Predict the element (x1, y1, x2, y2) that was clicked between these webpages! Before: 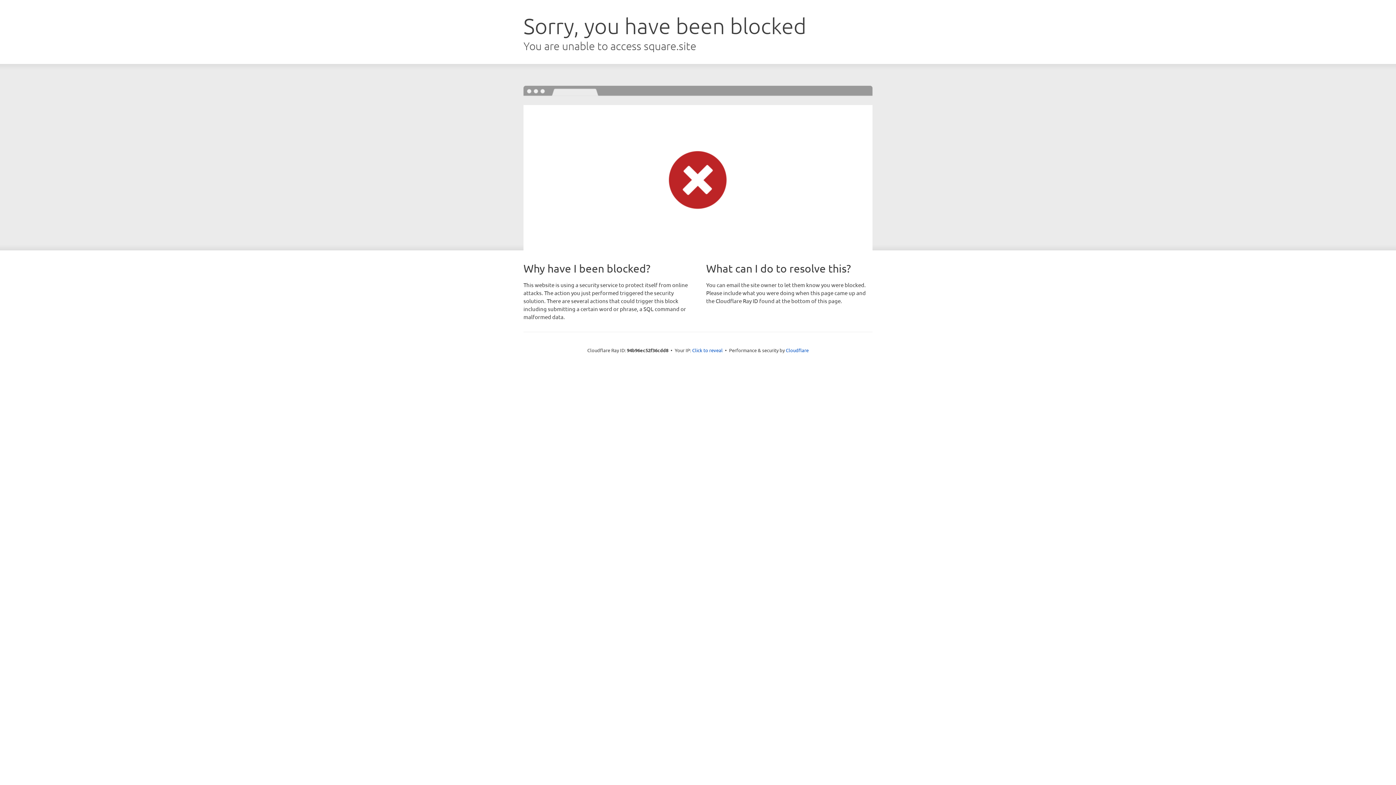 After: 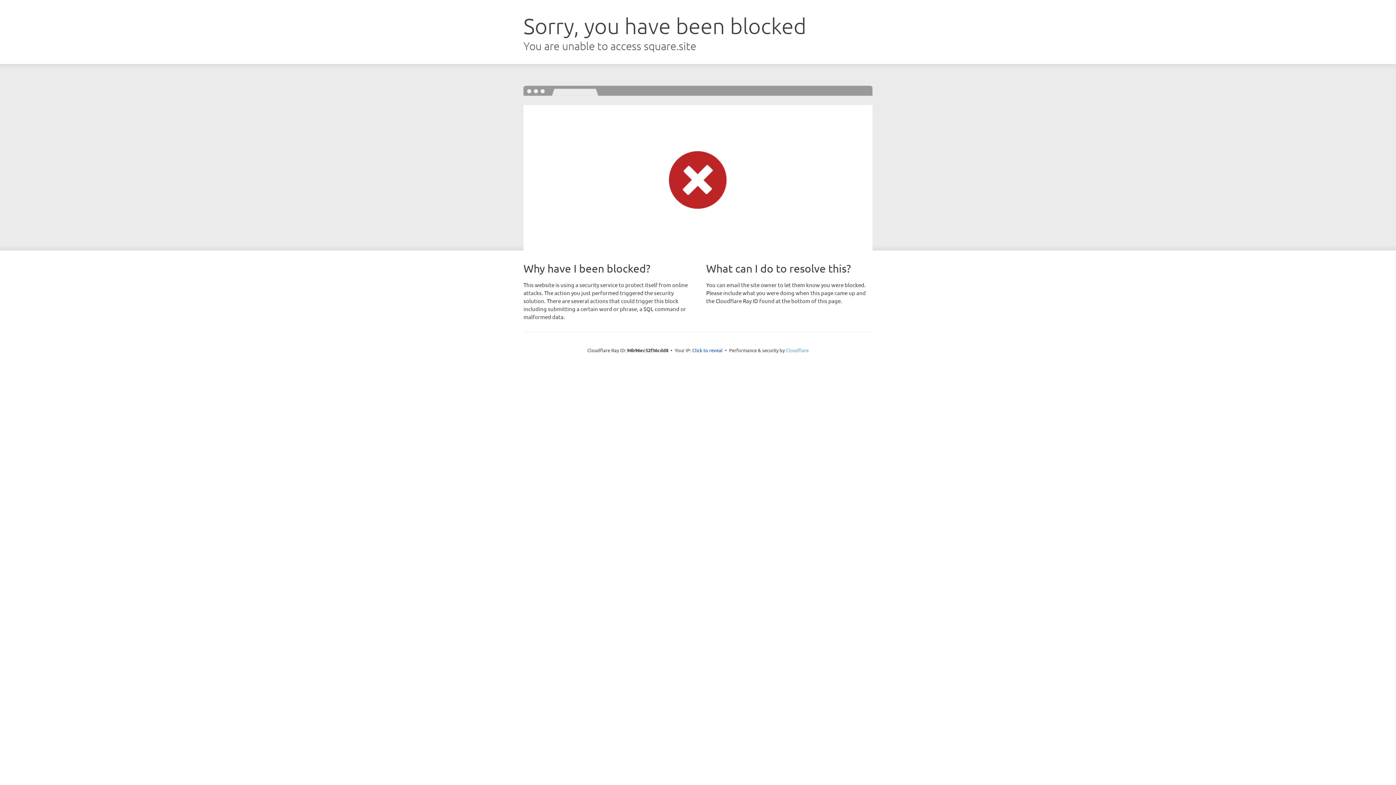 Action: bbox: (786, 347, 808, 353) label: Cloudflare